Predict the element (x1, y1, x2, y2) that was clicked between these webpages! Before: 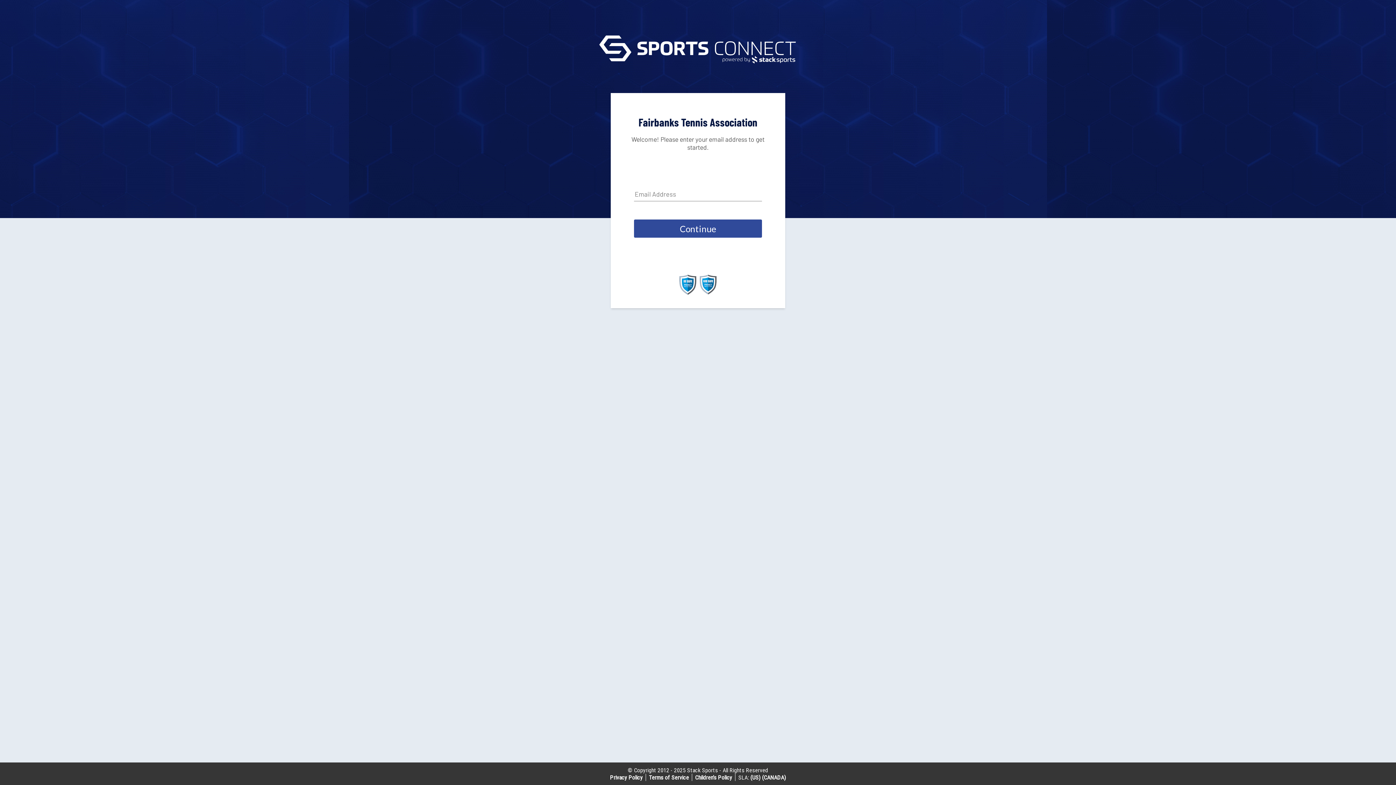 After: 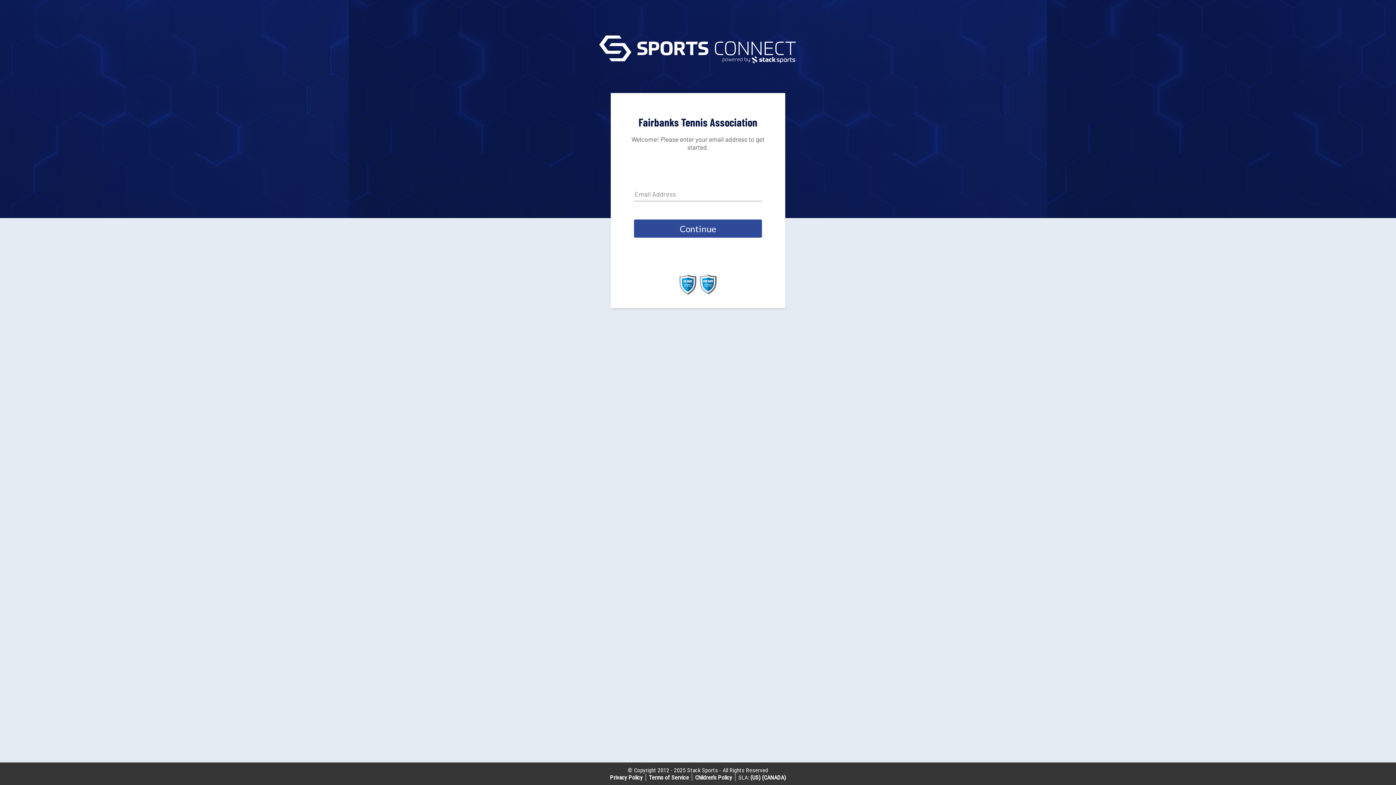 Action: bbox: (649, 774, 689, 781) label: Terms of Service